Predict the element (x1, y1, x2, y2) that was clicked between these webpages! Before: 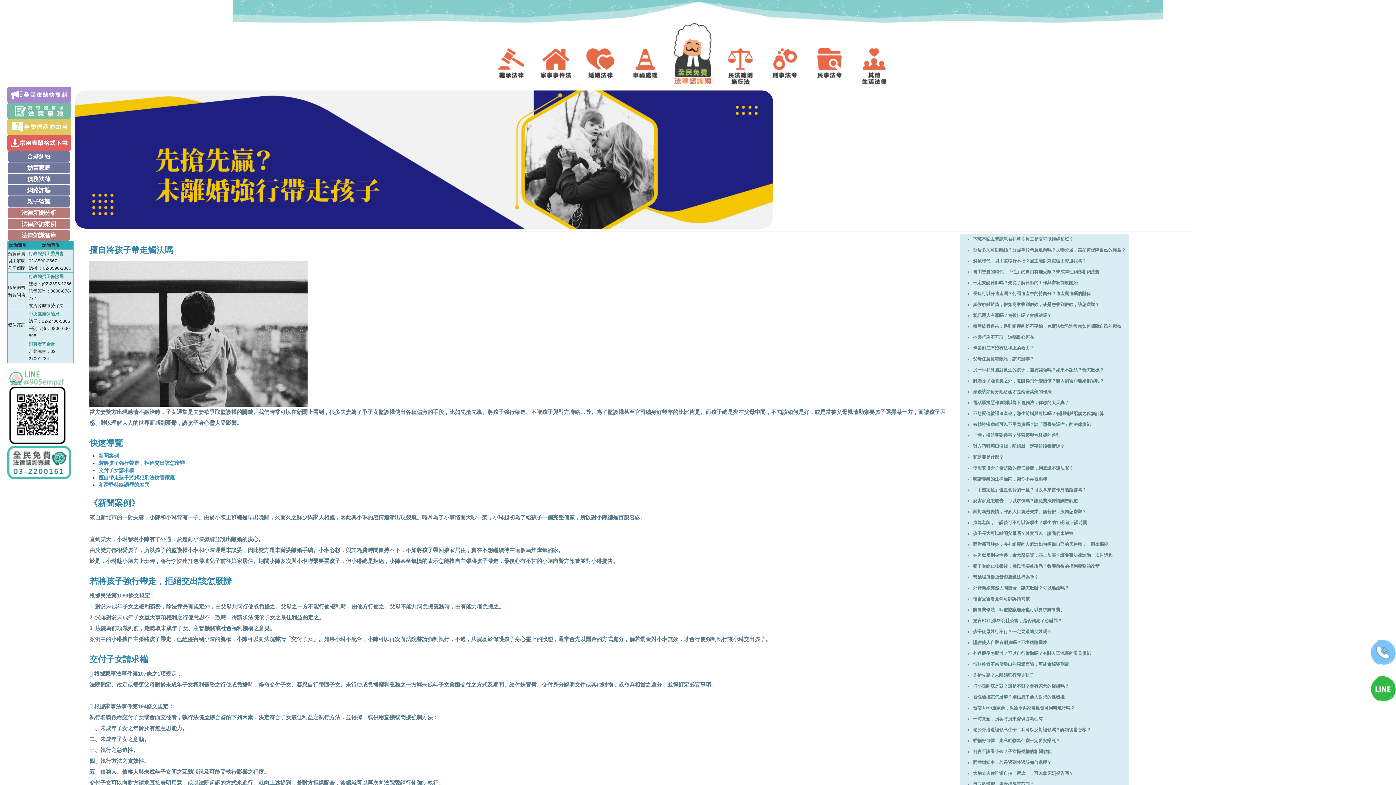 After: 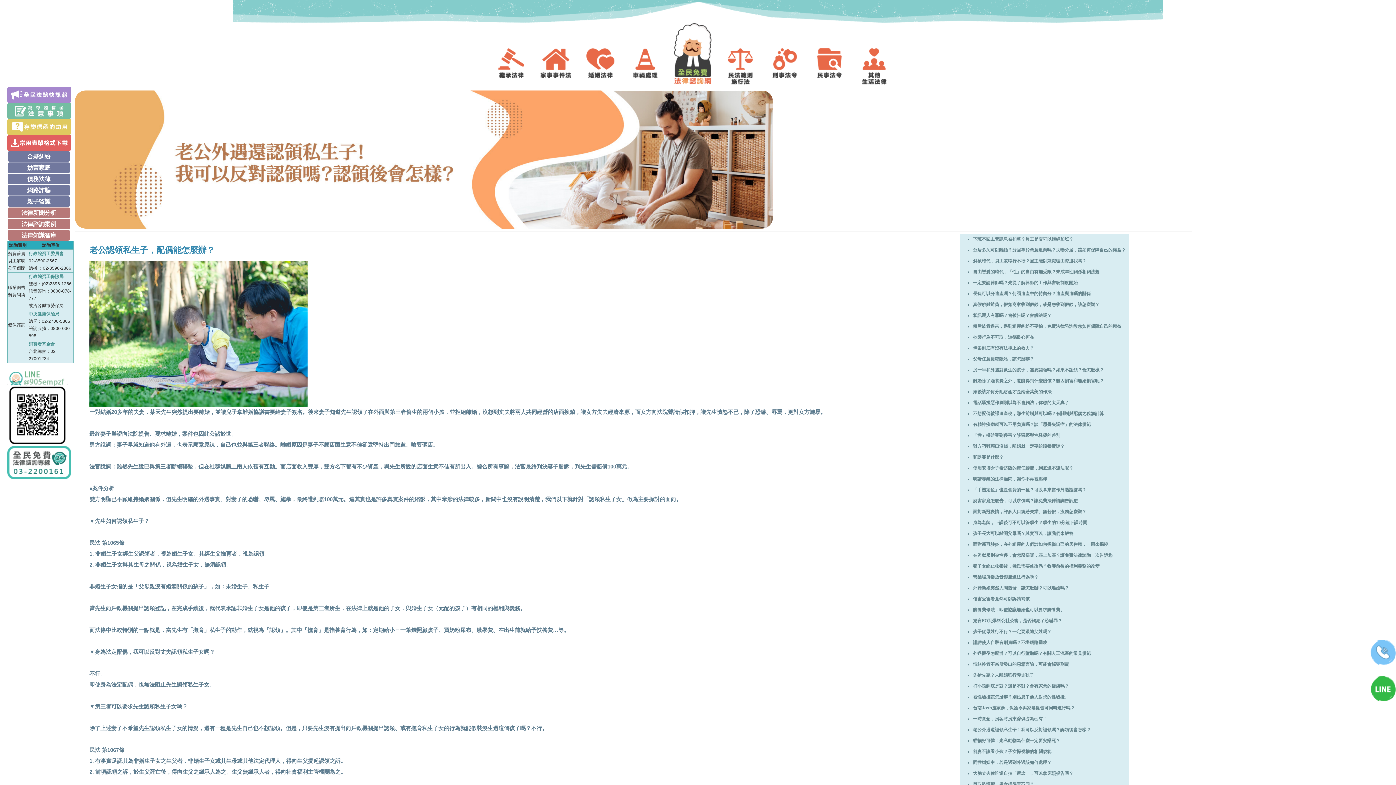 Action: bbox: (973, 725, 1125, 735) label: 老公外遇還認領私生子！我可以反對認領嗎？認領後會怎樣？